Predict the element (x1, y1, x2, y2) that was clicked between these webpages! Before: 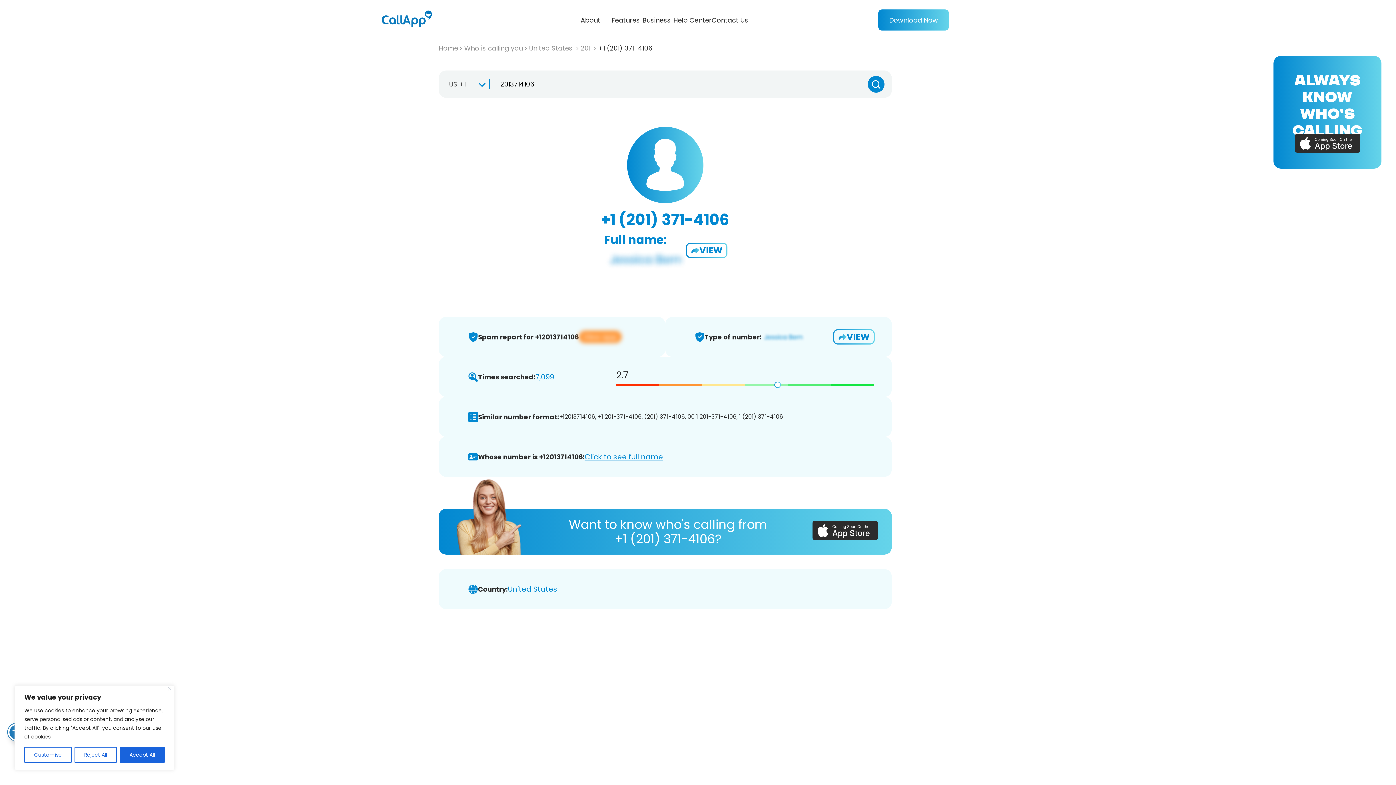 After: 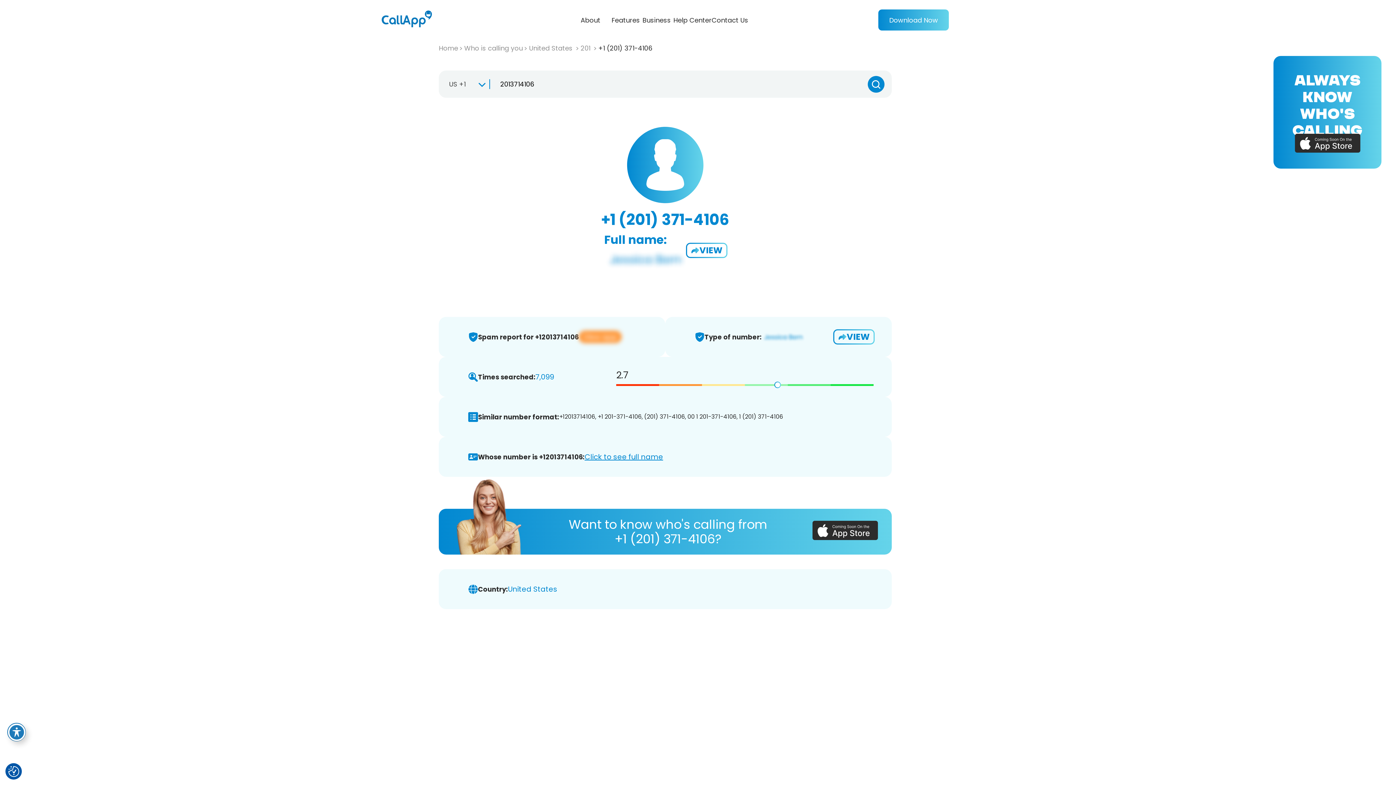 Action: bbox: (119, 747, 164, 763) label: Accept All